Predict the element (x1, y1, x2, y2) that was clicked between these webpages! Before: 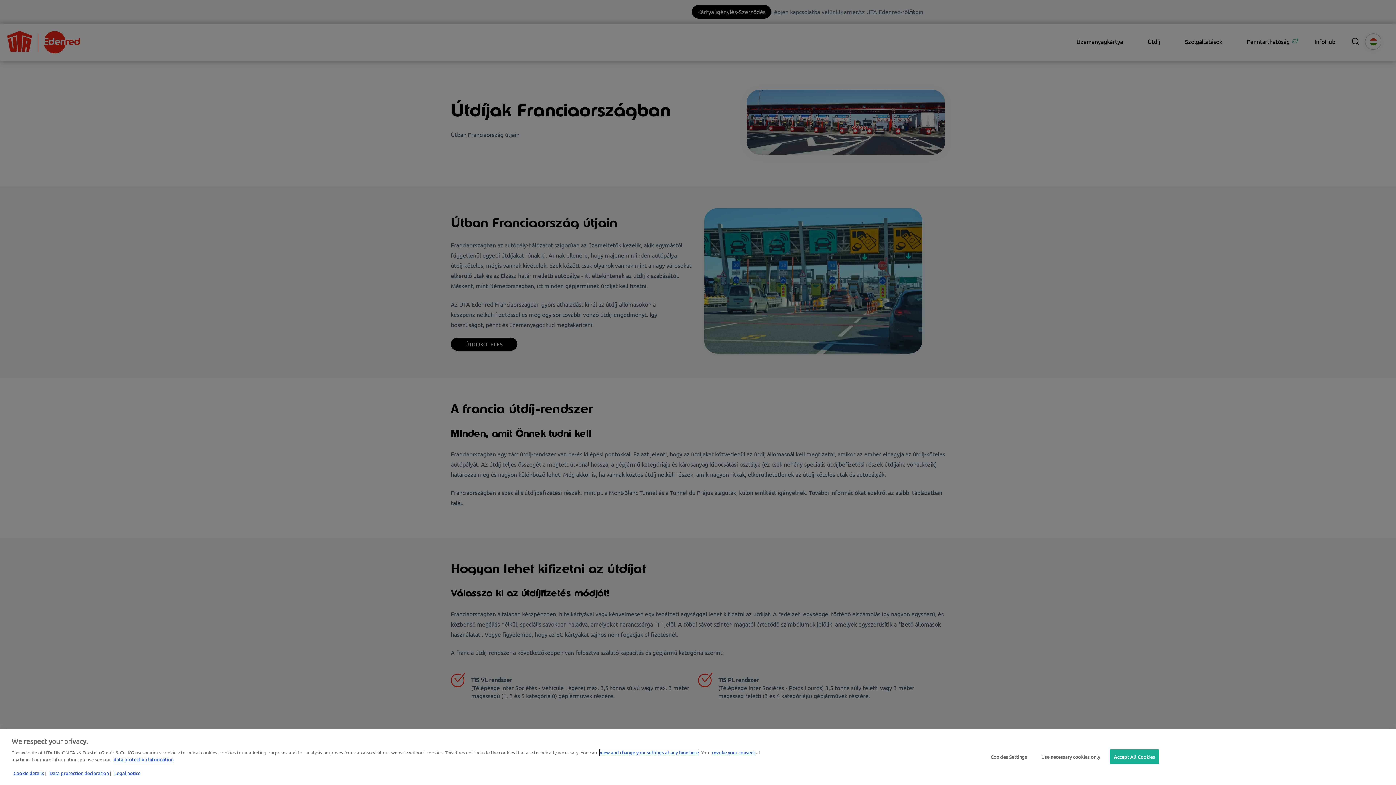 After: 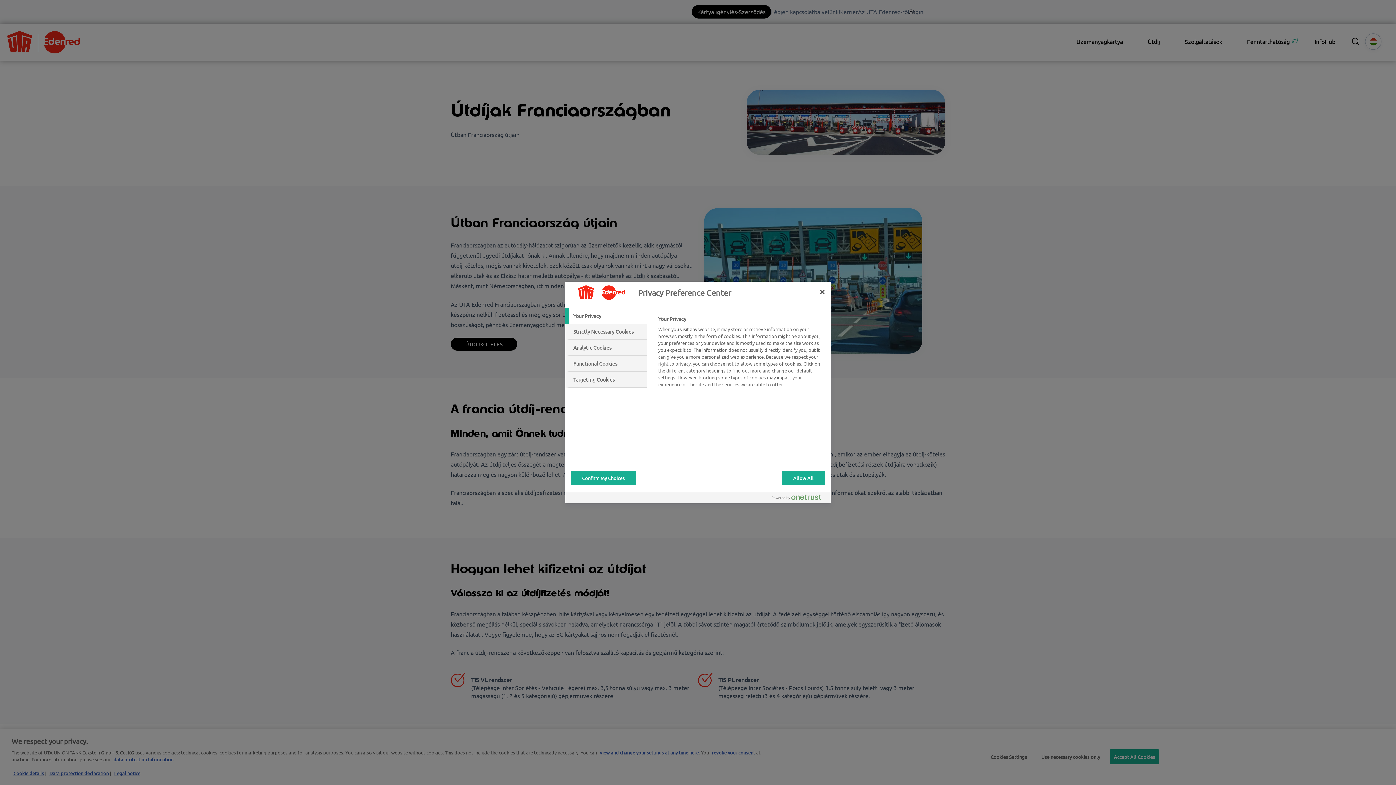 Action: bbox: (986, 750, 1031, 764) label: Cookies Settings